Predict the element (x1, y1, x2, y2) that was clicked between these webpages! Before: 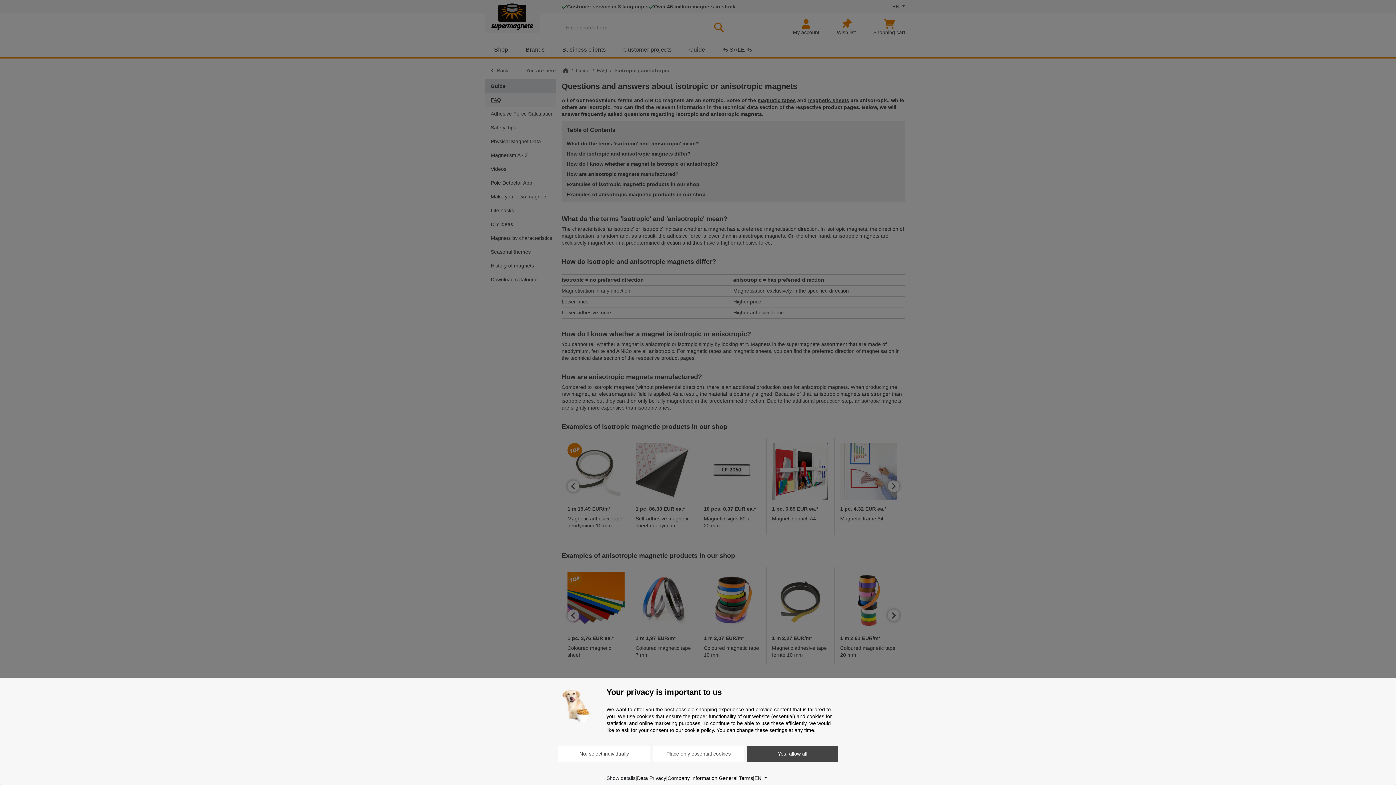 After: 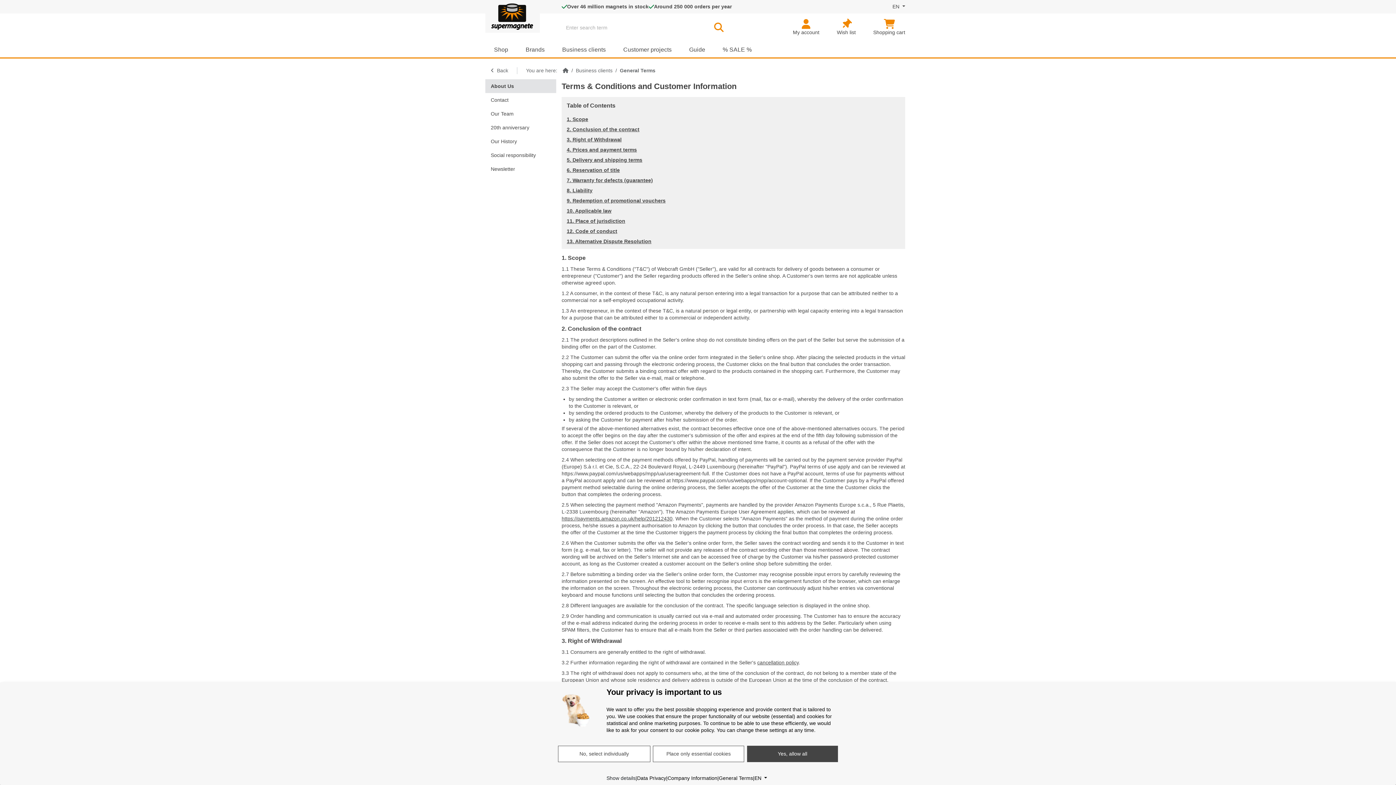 Action: label: General Terms bbox: (719, 775, 753, 782)